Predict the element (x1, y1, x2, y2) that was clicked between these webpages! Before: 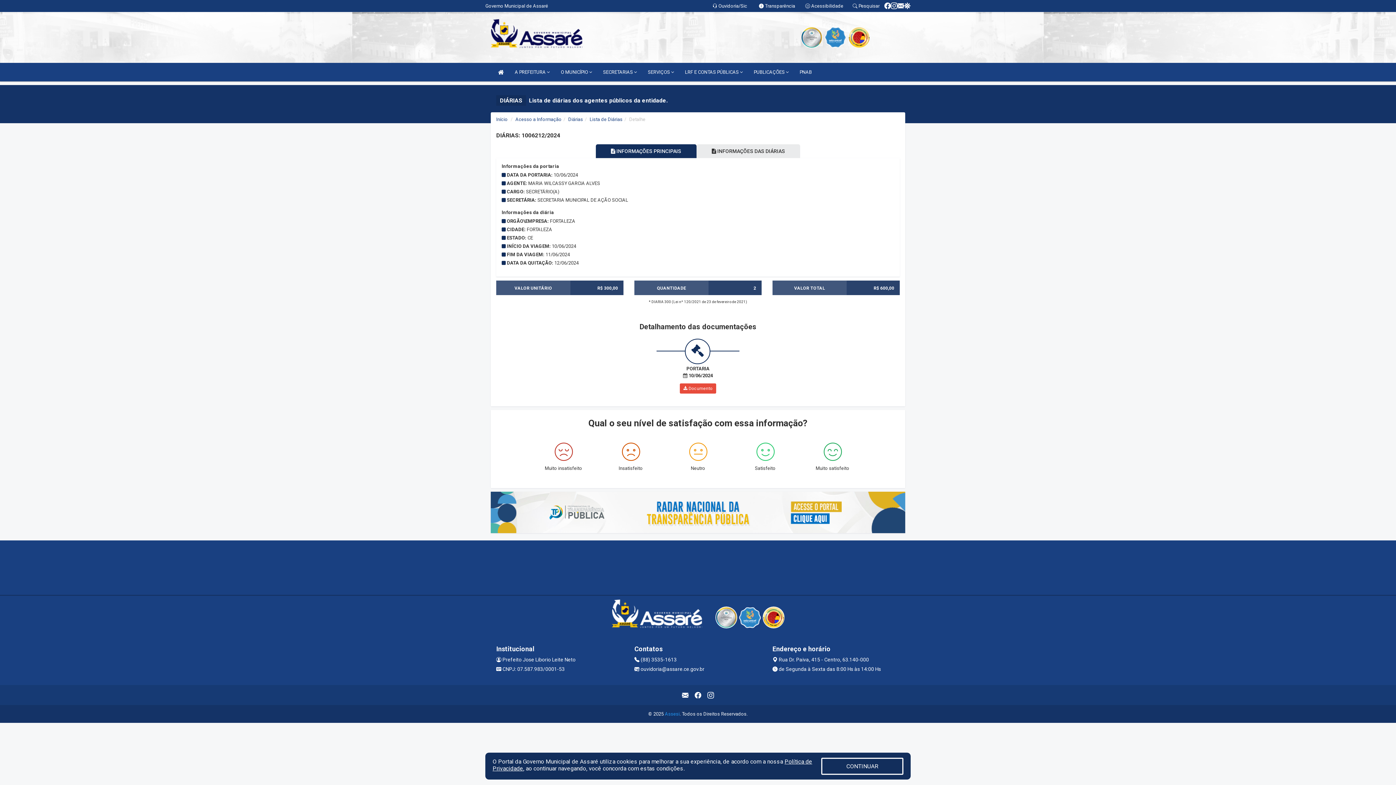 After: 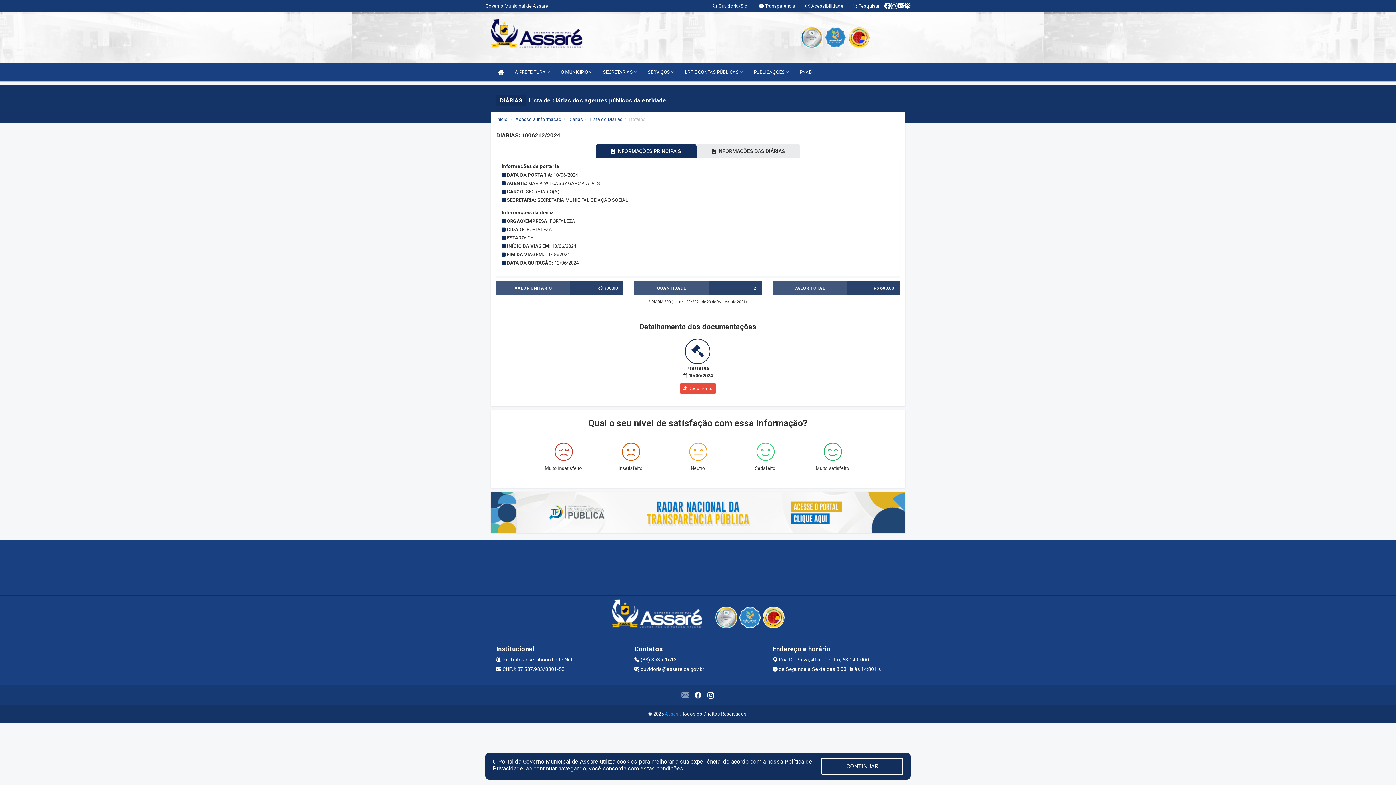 Action: bbox: (679, 689, 691, 701)